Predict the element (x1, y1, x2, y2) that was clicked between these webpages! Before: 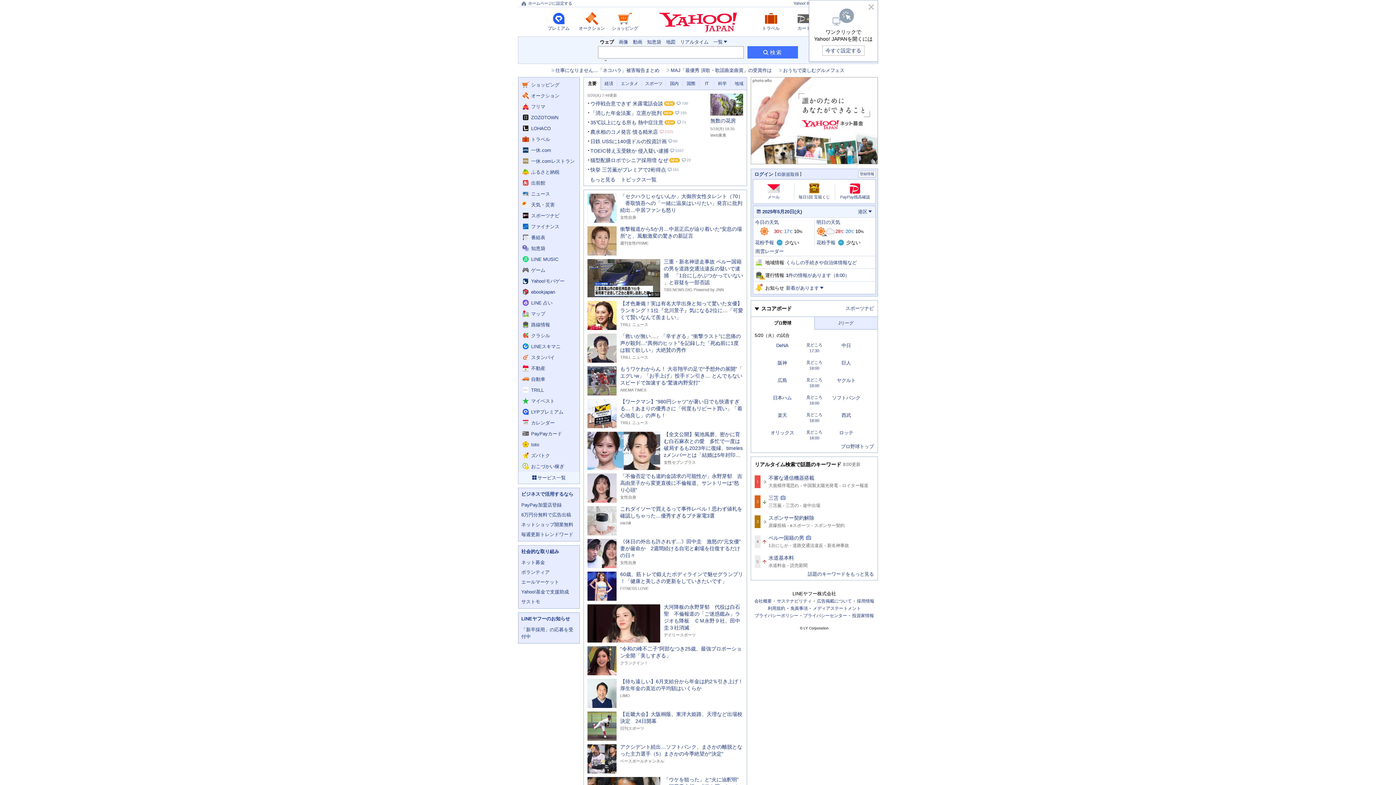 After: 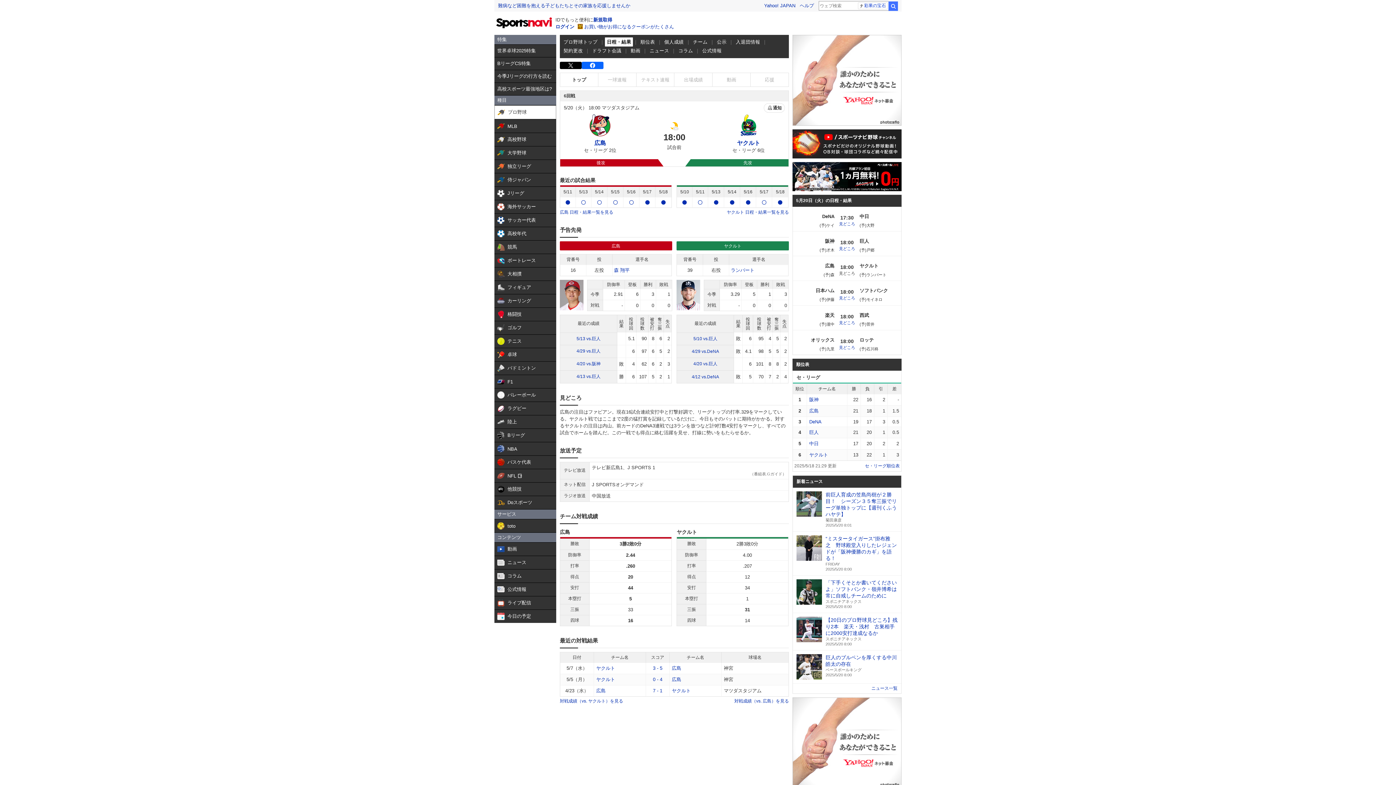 Action: label: 18:00 bbox: (809, 384, 819, 388)